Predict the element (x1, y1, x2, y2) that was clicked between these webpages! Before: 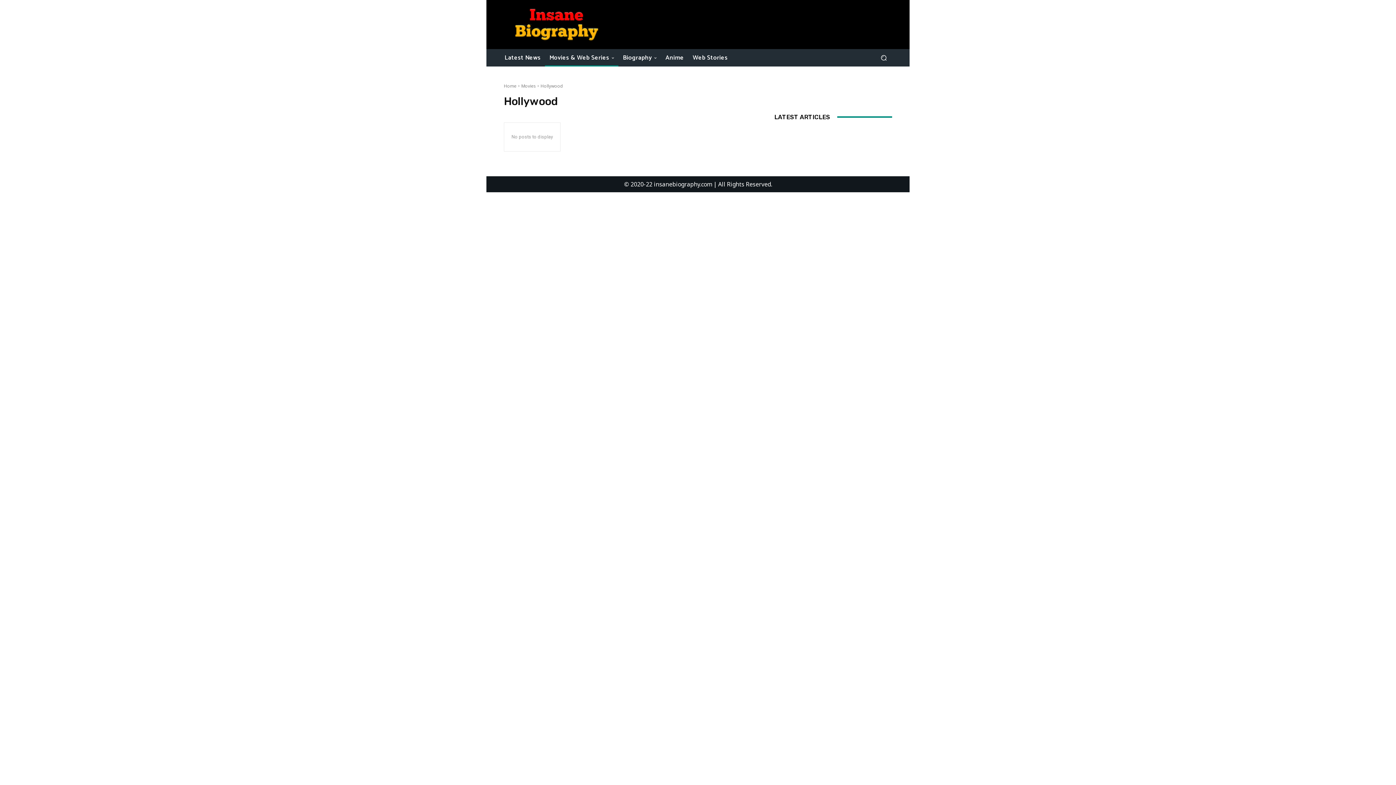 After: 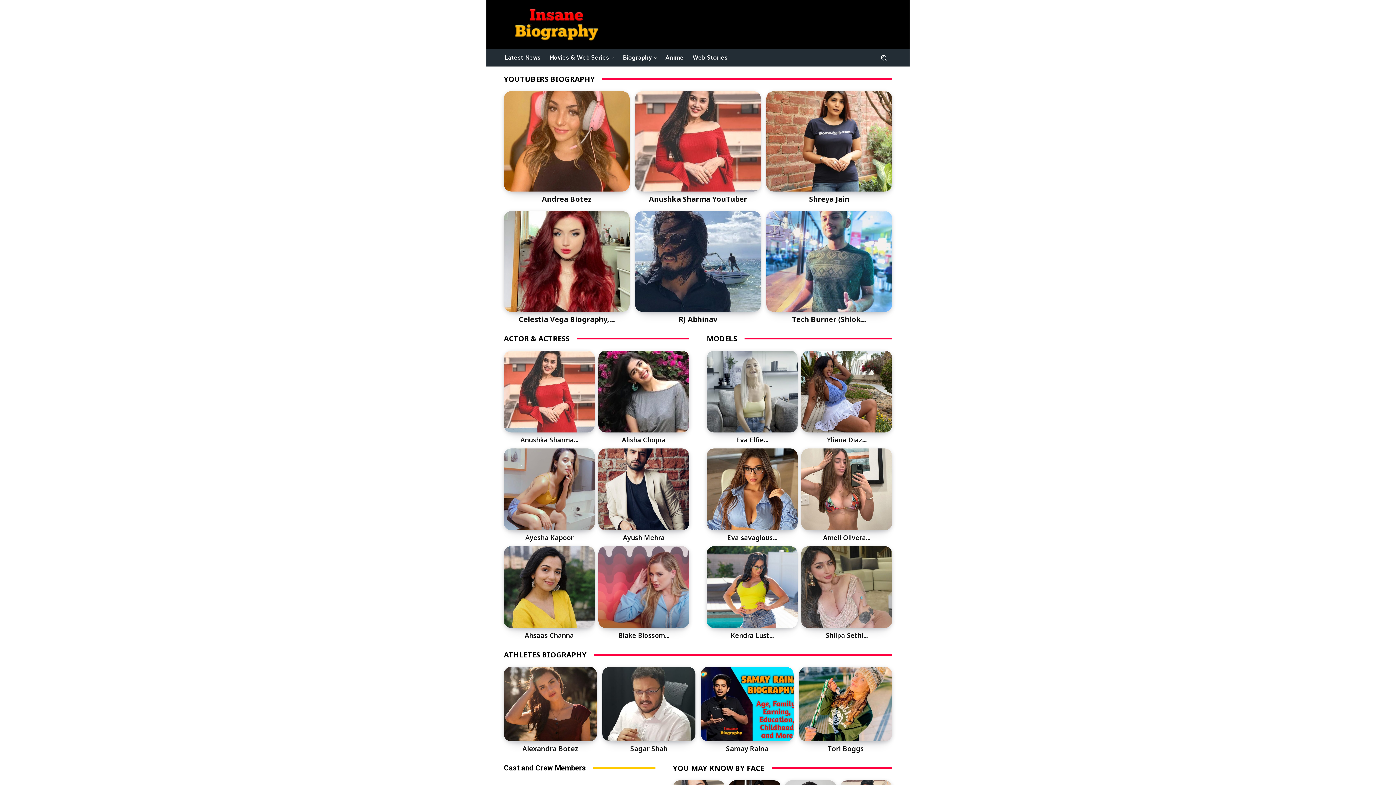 Action: label: Home bbox: (504, 82, 516, 88)